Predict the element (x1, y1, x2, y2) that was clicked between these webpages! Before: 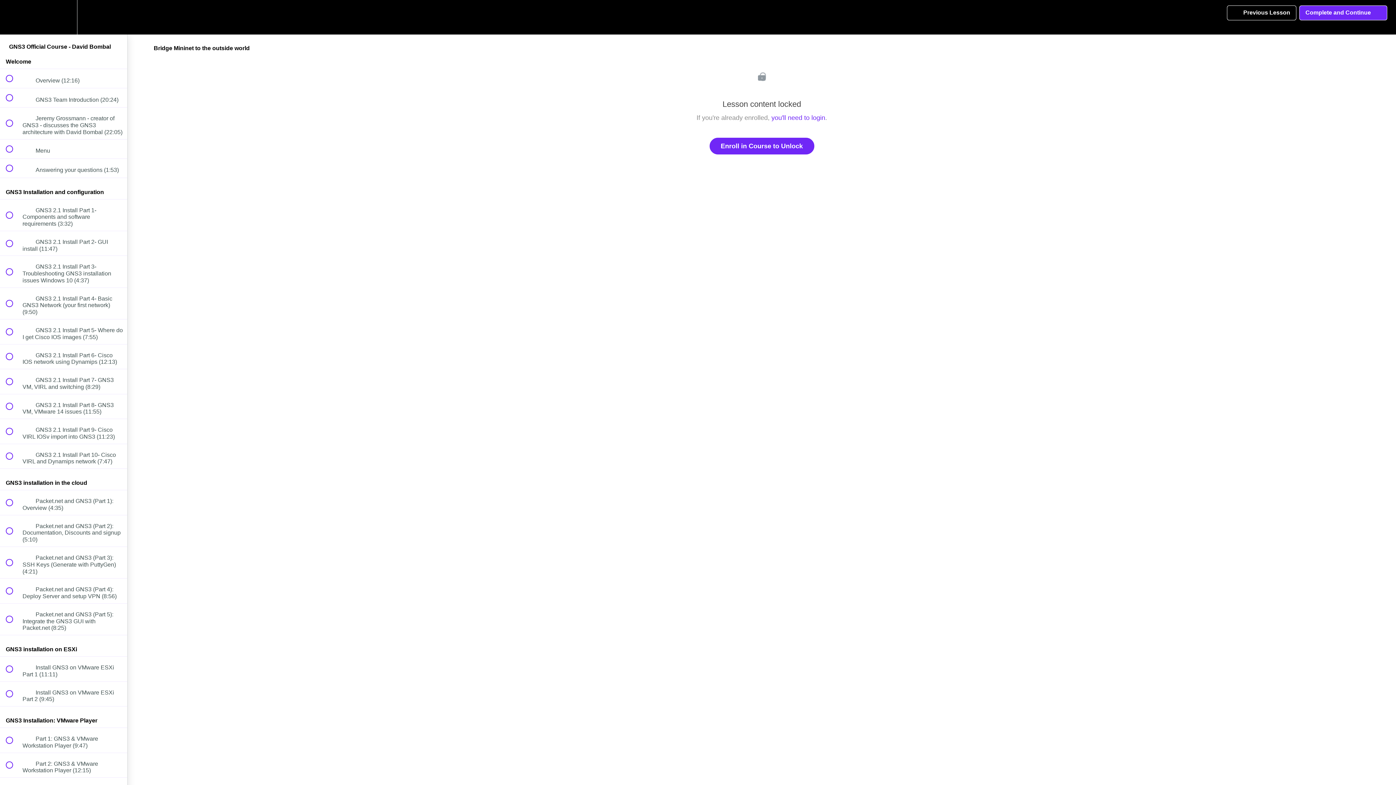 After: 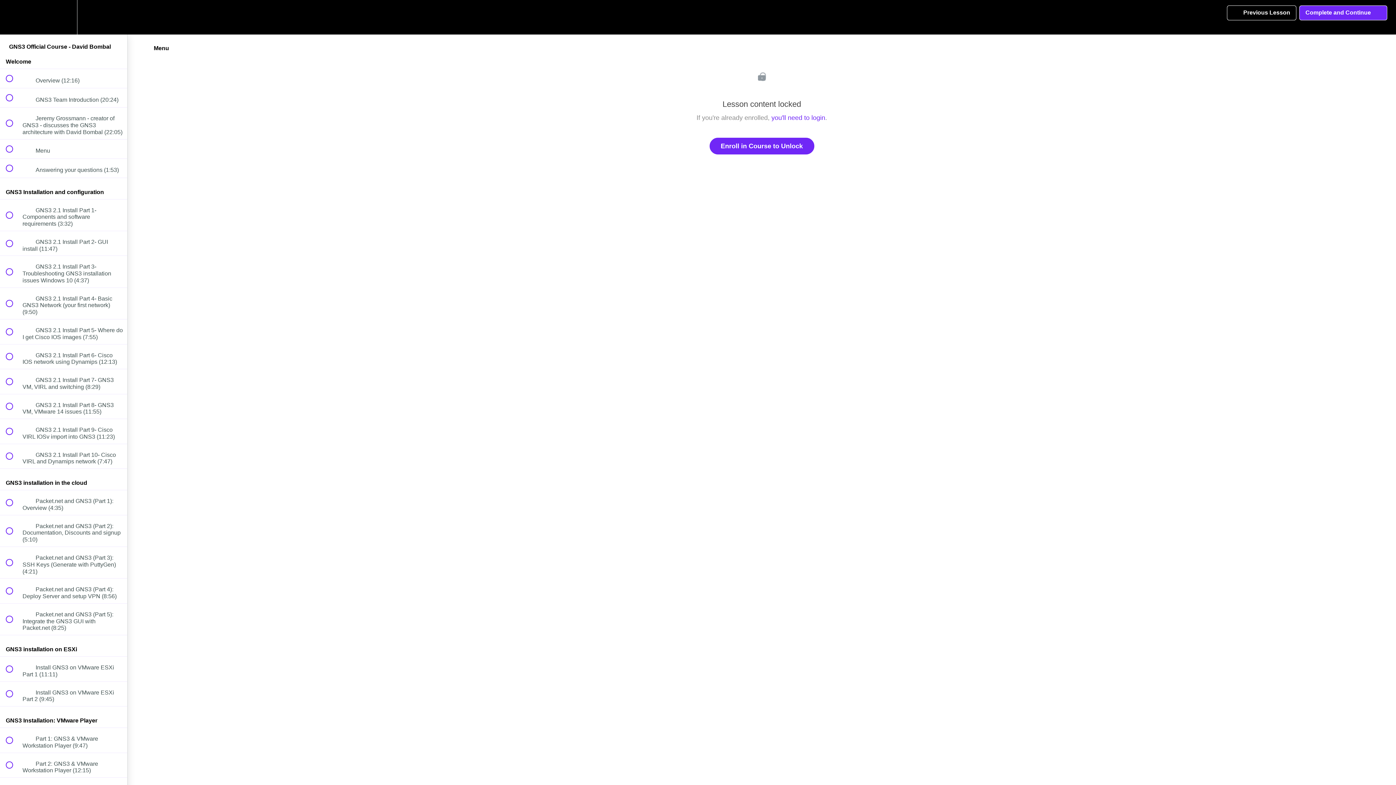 Action: bbox: (0, 139, 127, 158) label:  
 Menu